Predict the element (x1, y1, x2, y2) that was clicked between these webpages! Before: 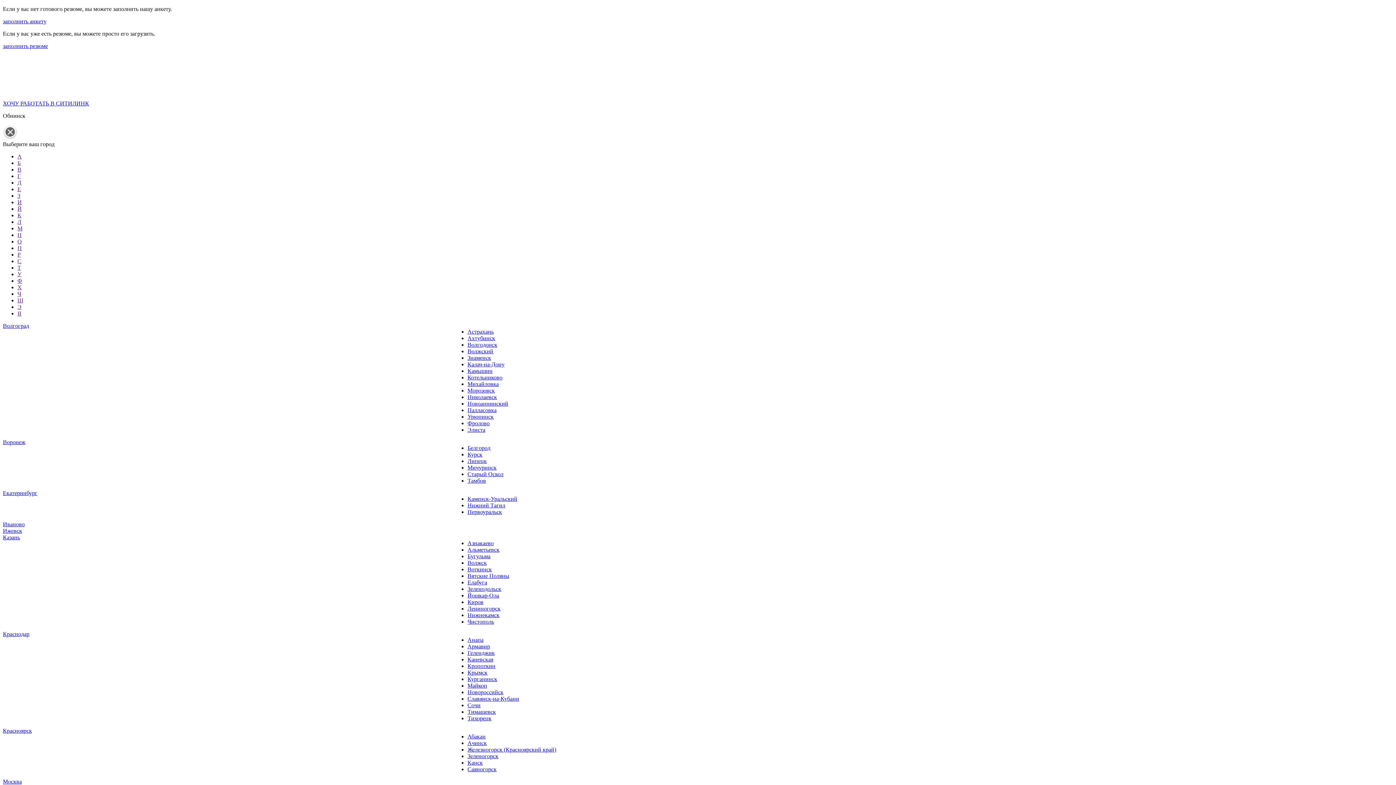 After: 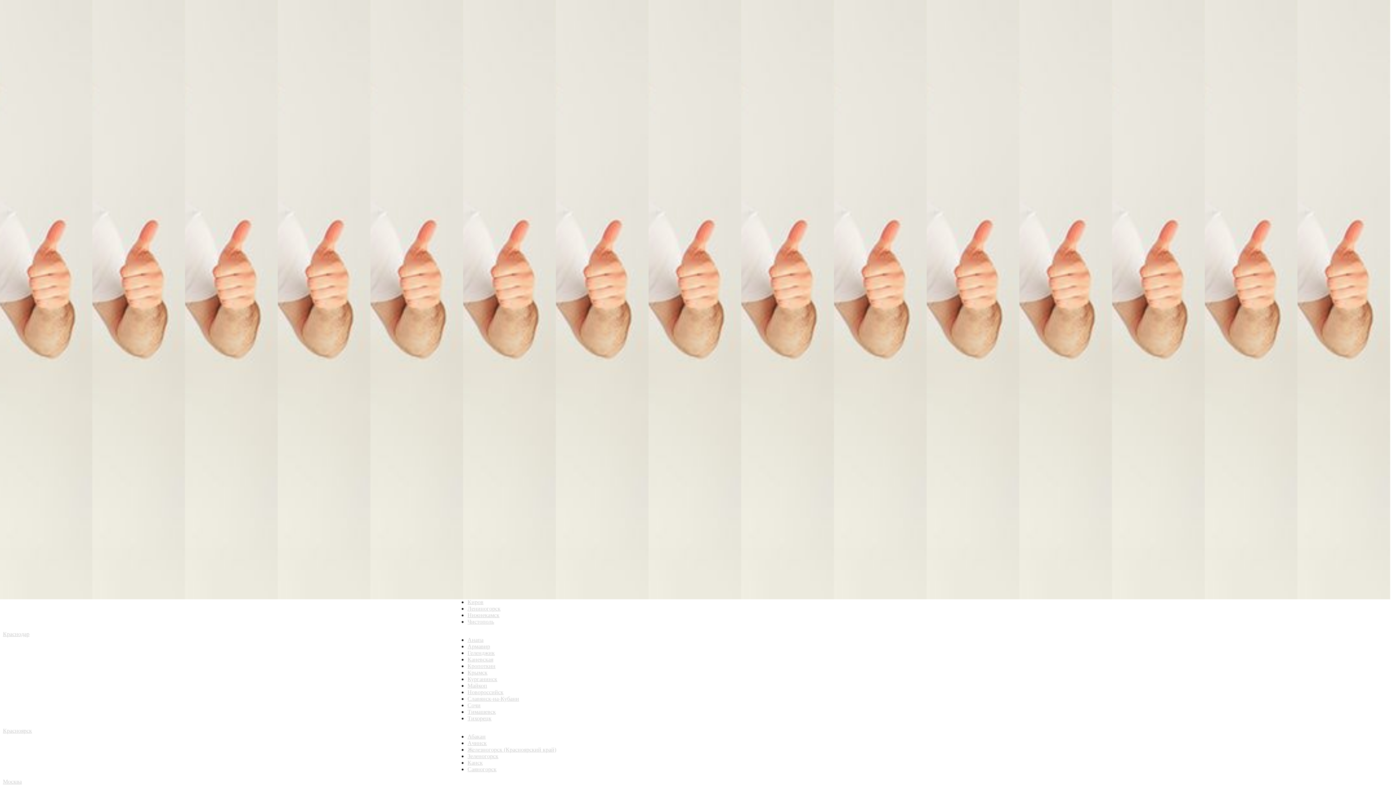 Action: label: Э bbox: (17, 304, 21, 310)